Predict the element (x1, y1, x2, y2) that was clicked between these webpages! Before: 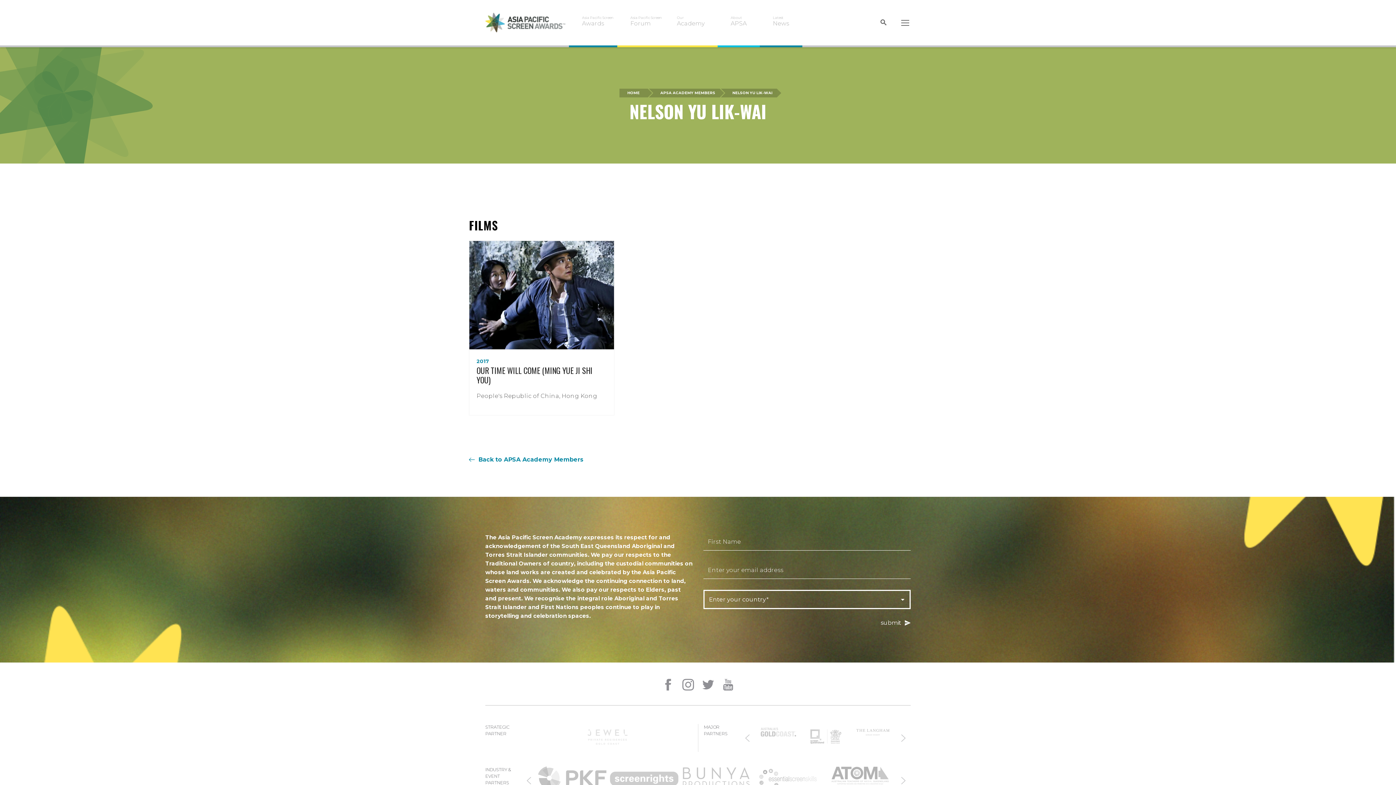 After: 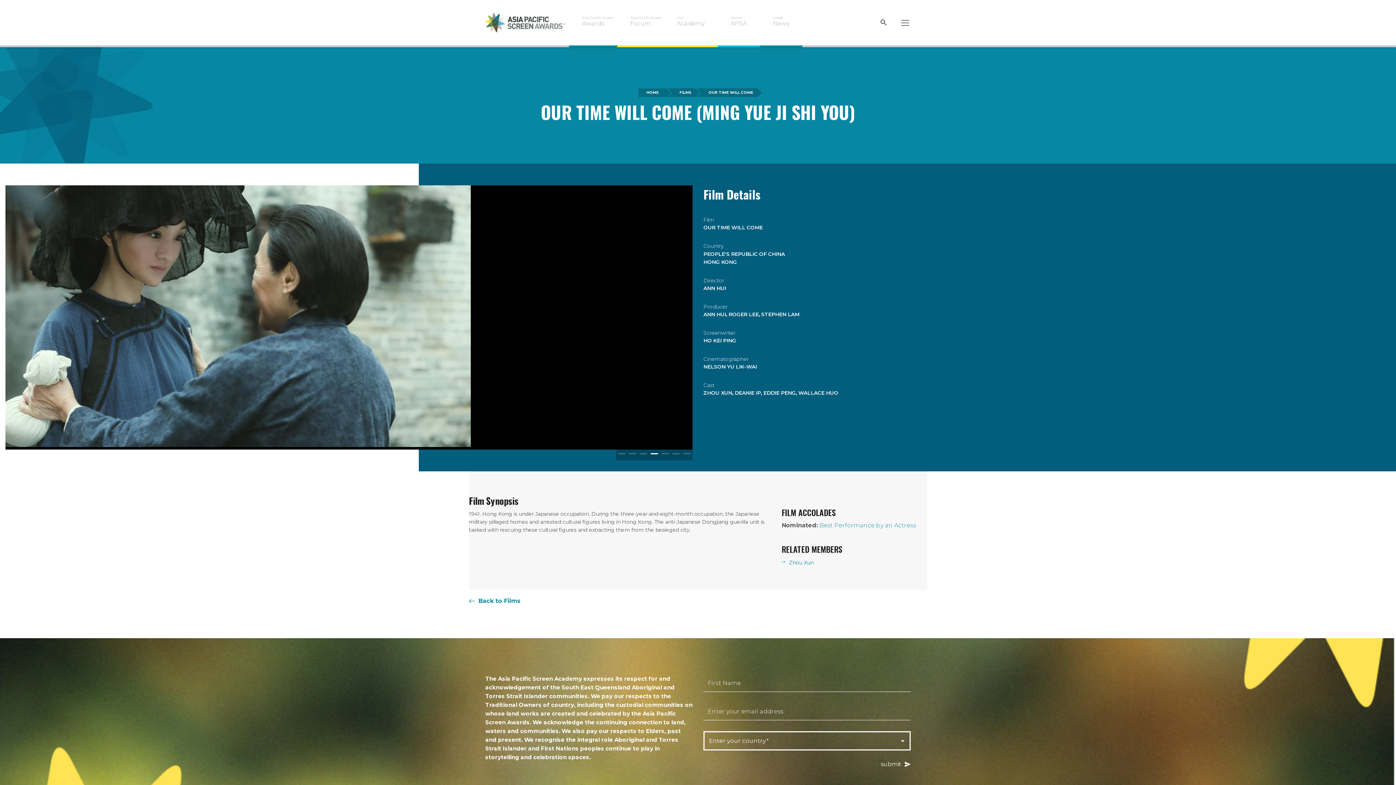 Action: bbox: (469, 241, 614, 415)